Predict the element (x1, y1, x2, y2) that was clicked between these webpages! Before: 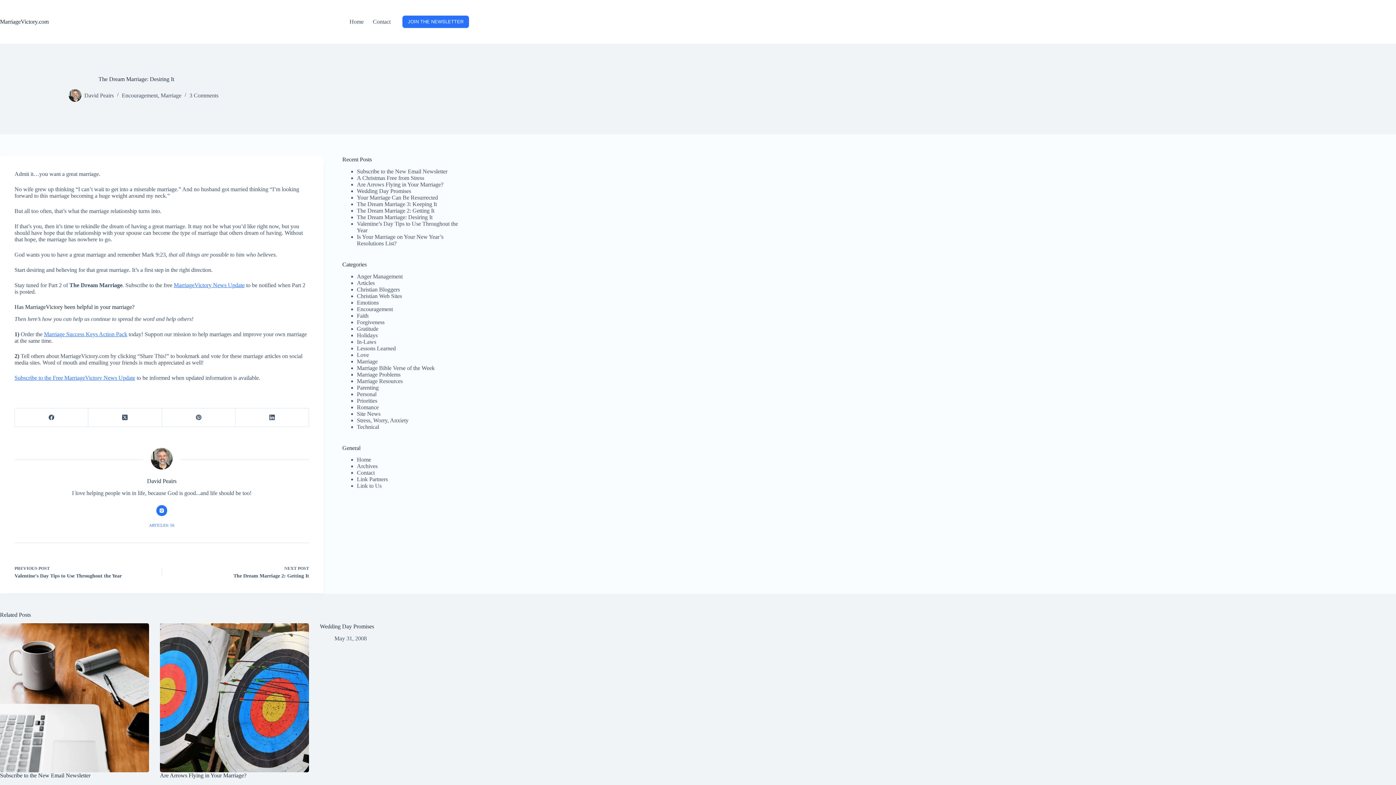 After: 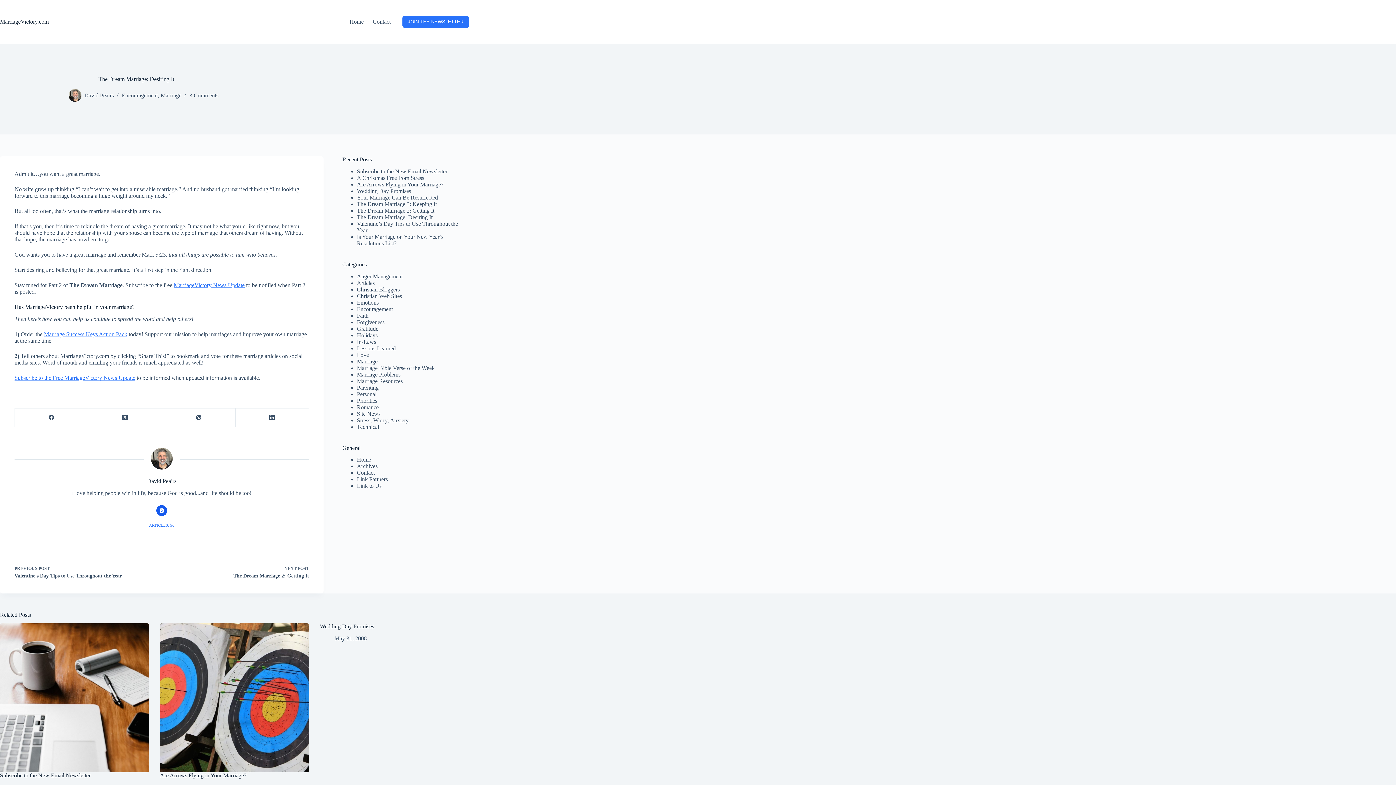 Action: label: Instagram icon bbox: (156, 505, 167, 516)